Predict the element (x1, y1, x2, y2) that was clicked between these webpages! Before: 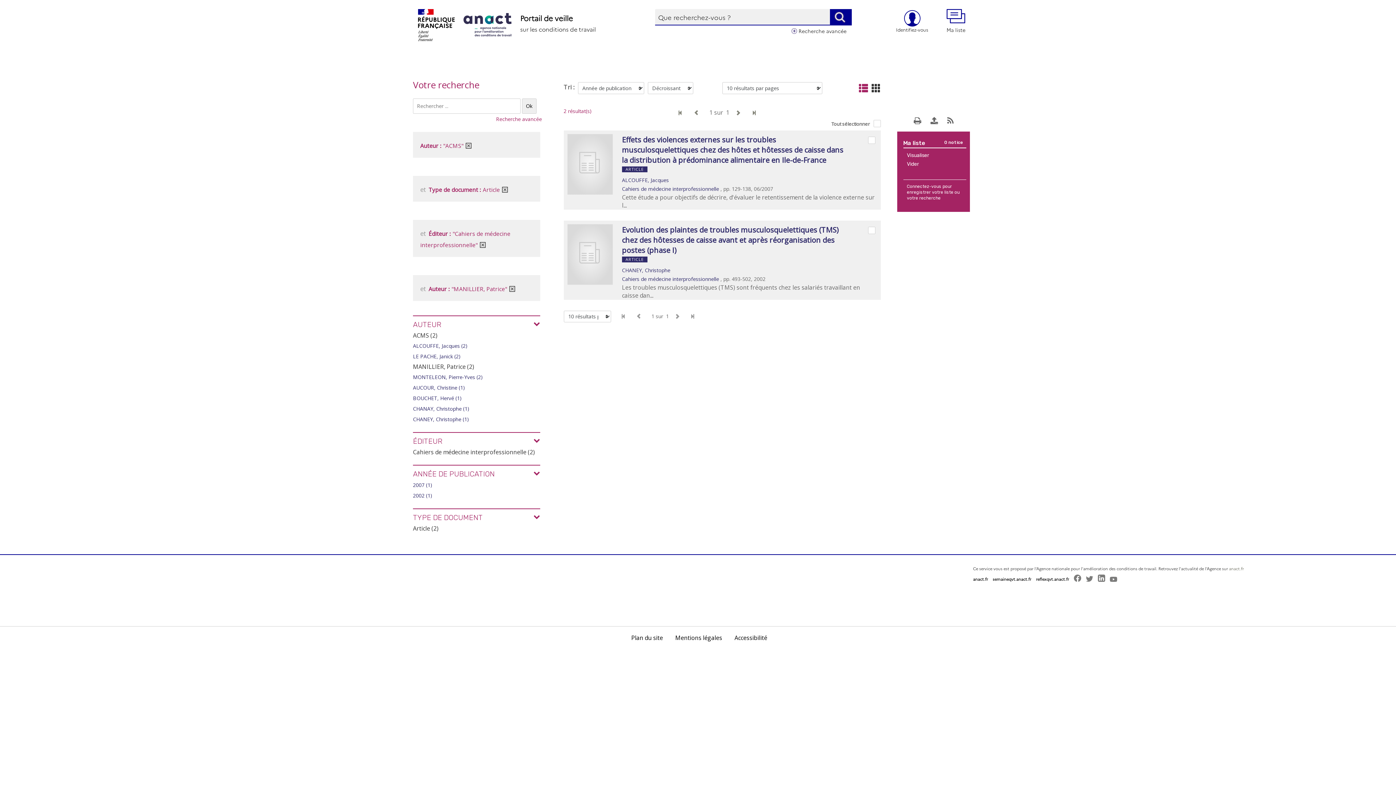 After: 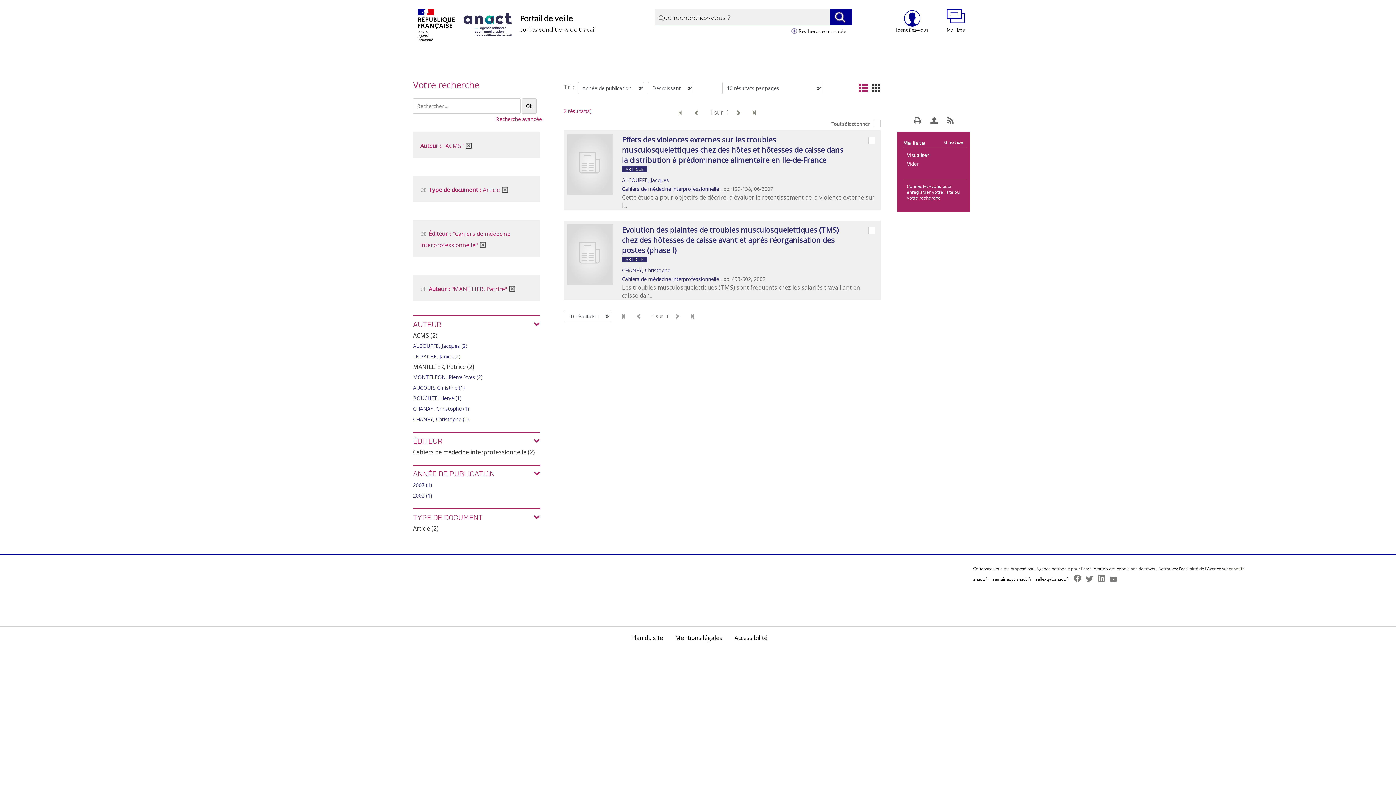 Action: bbox: (1086, 576, 1093, 581)